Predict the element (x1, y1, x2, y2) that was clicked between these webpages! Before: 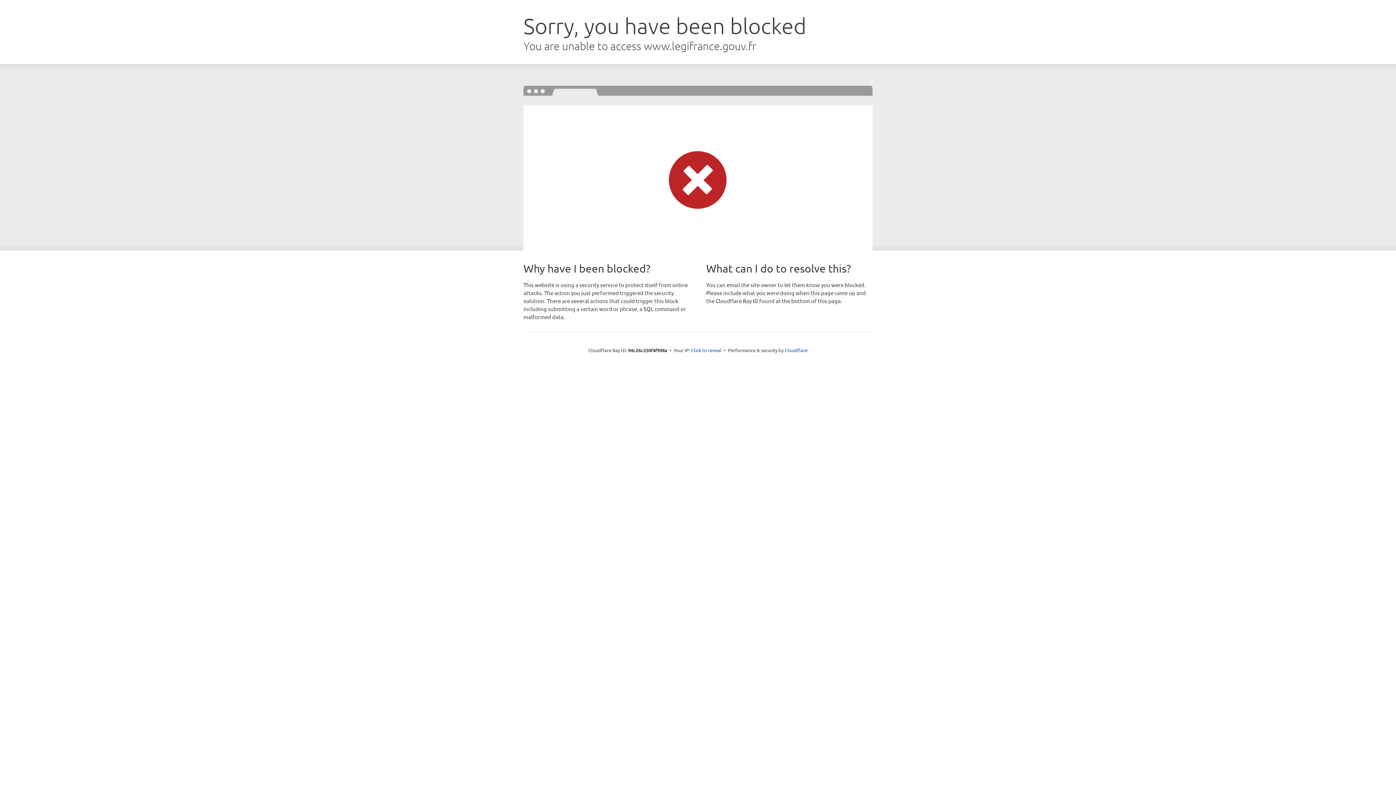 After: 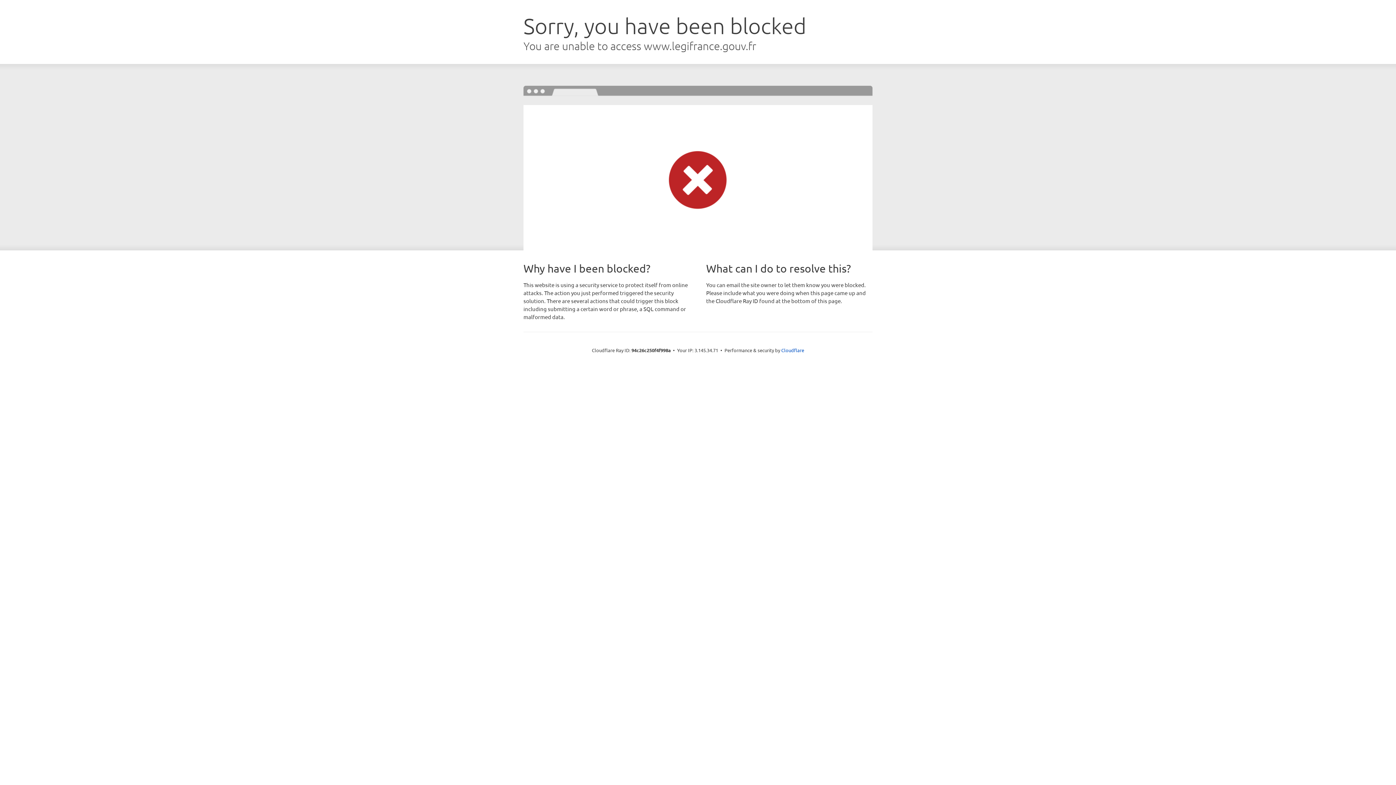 Action: label: Click to reveal bbox: (691, 346, 721, 353)